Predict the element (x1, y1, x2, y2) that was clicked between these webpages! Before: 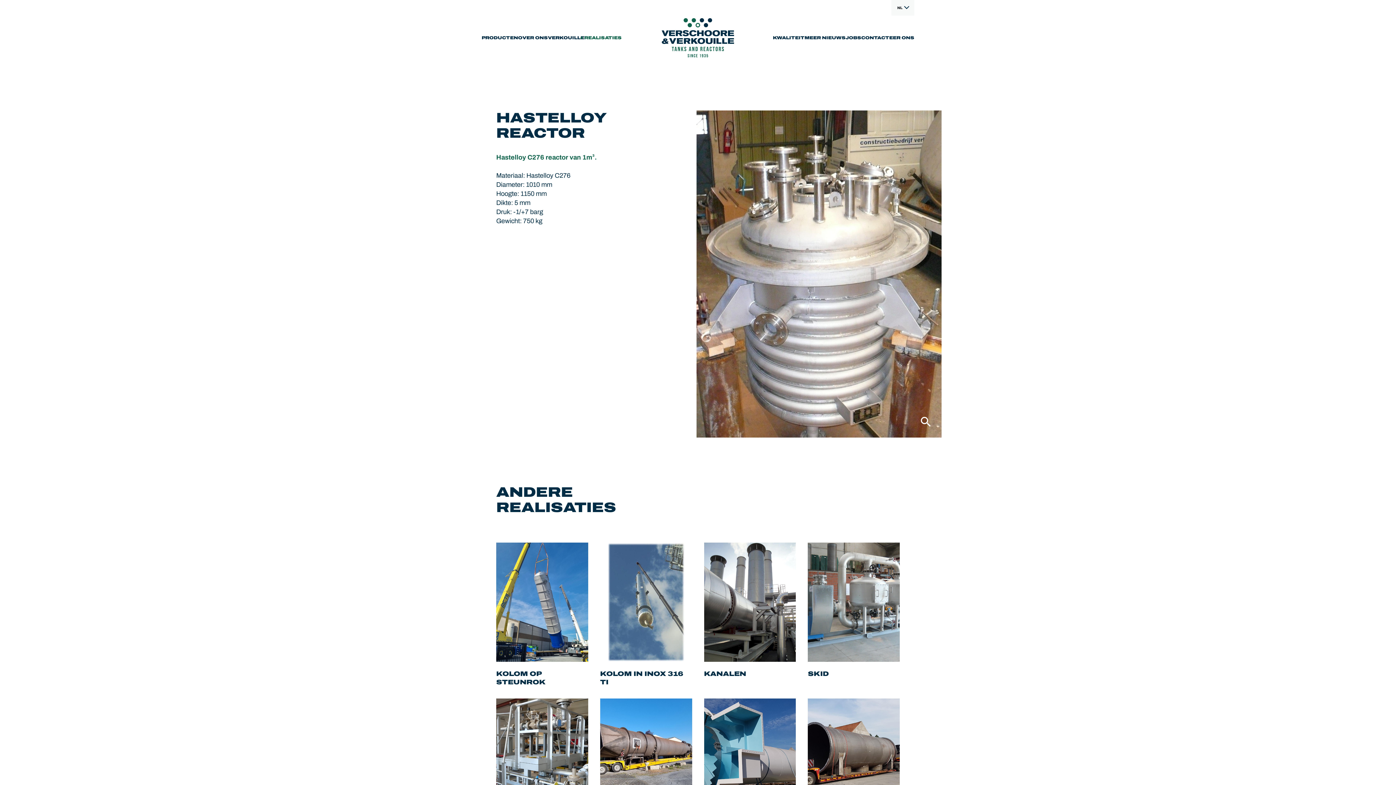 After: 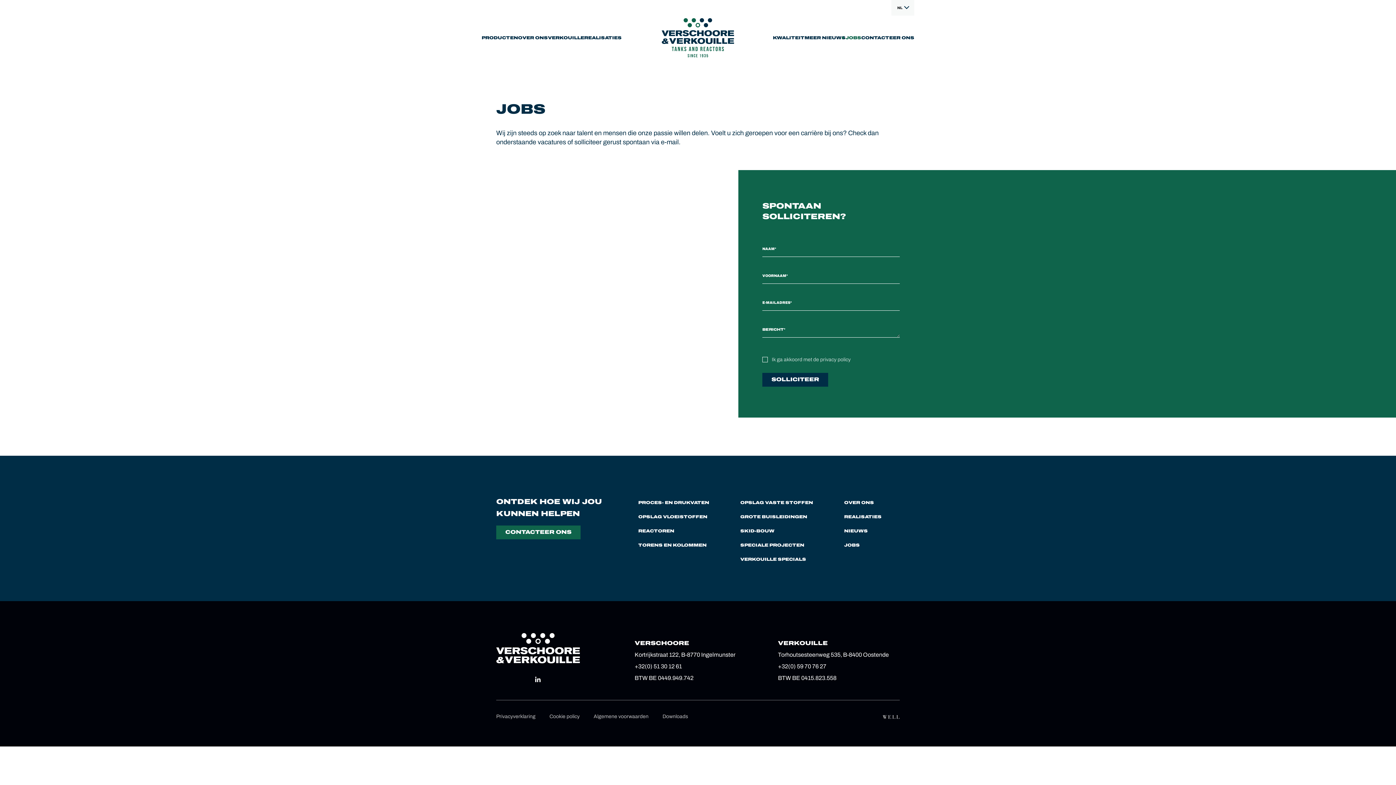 Action: bbox: (845, 30, 861, 45) label: JOBS